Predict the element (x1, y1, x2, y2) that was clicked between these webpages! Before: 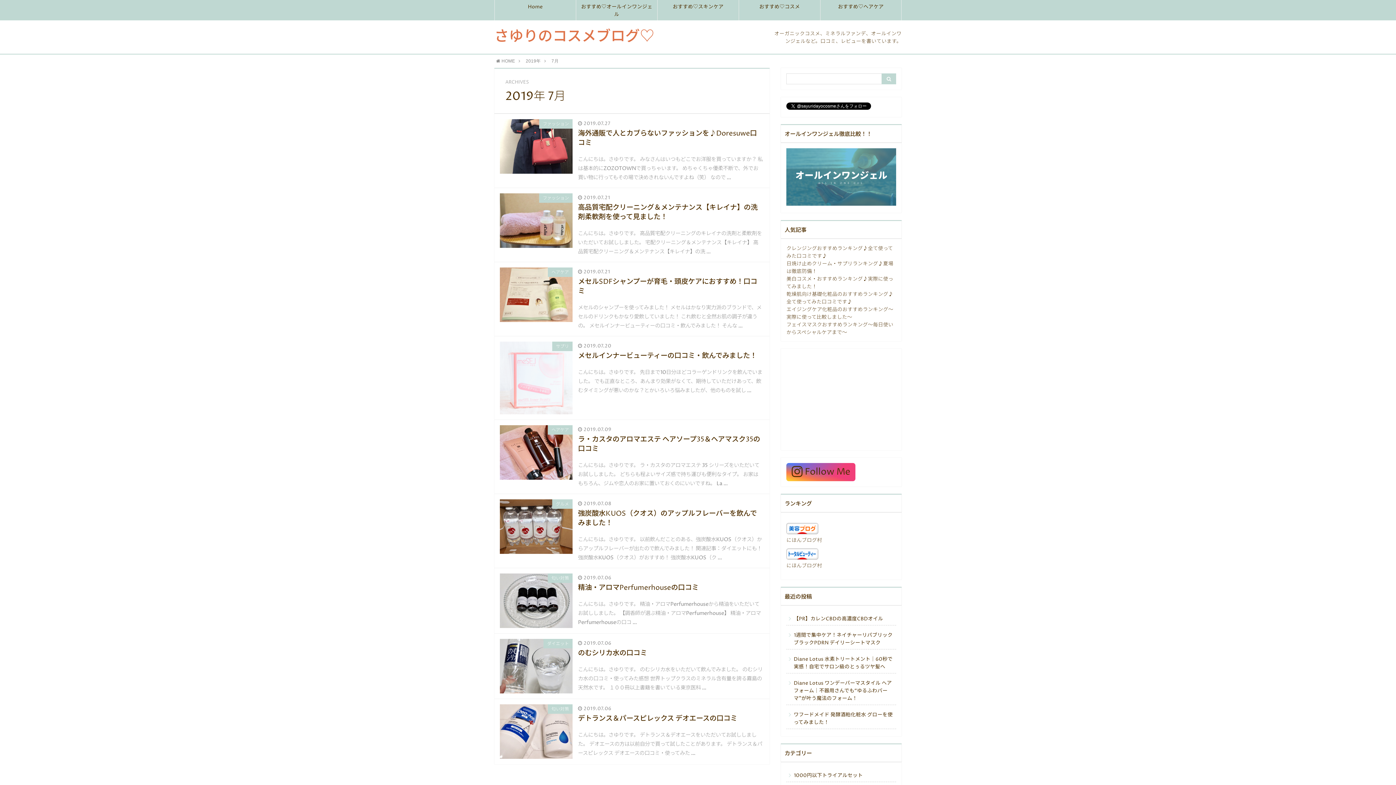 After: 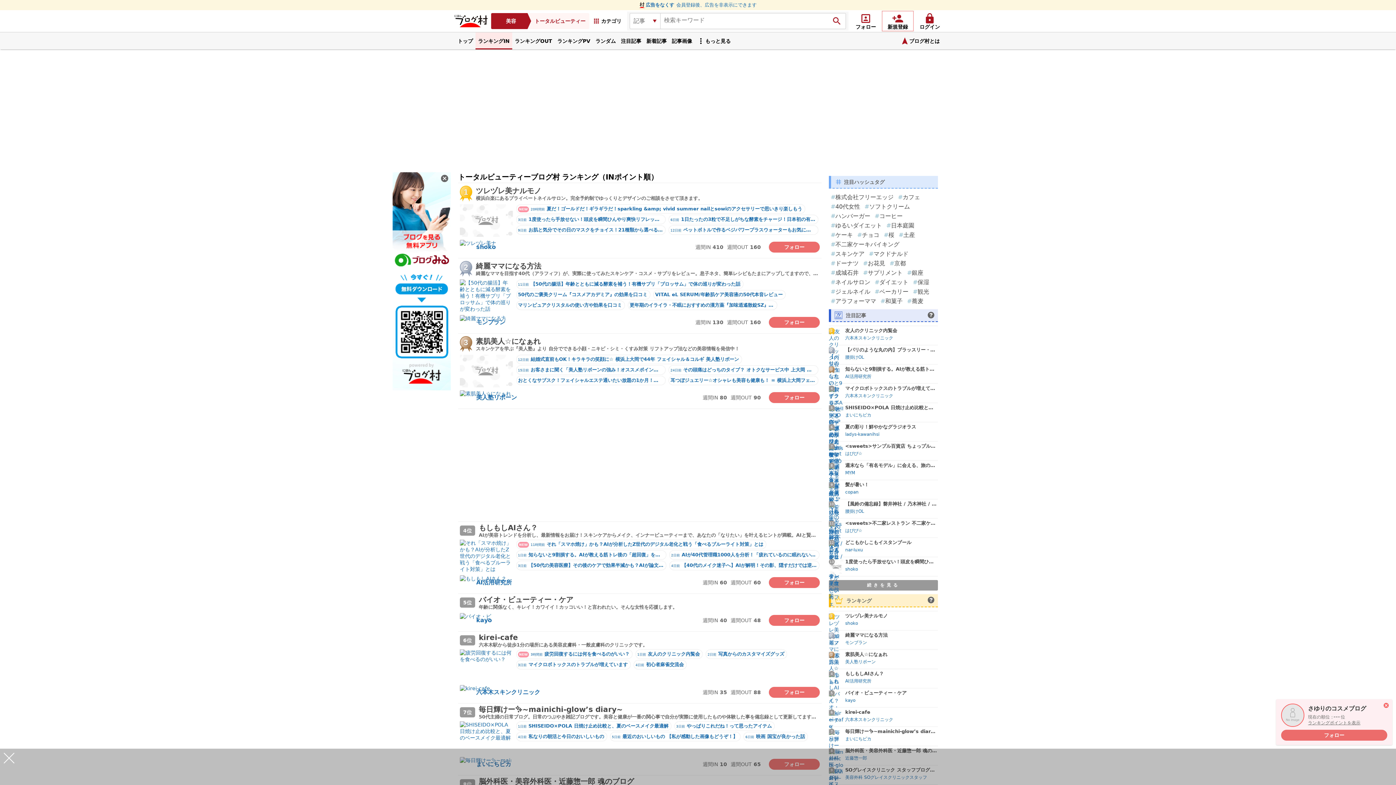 Action: label: にほんブログ村 bbox: (786, 562, 822, 569)